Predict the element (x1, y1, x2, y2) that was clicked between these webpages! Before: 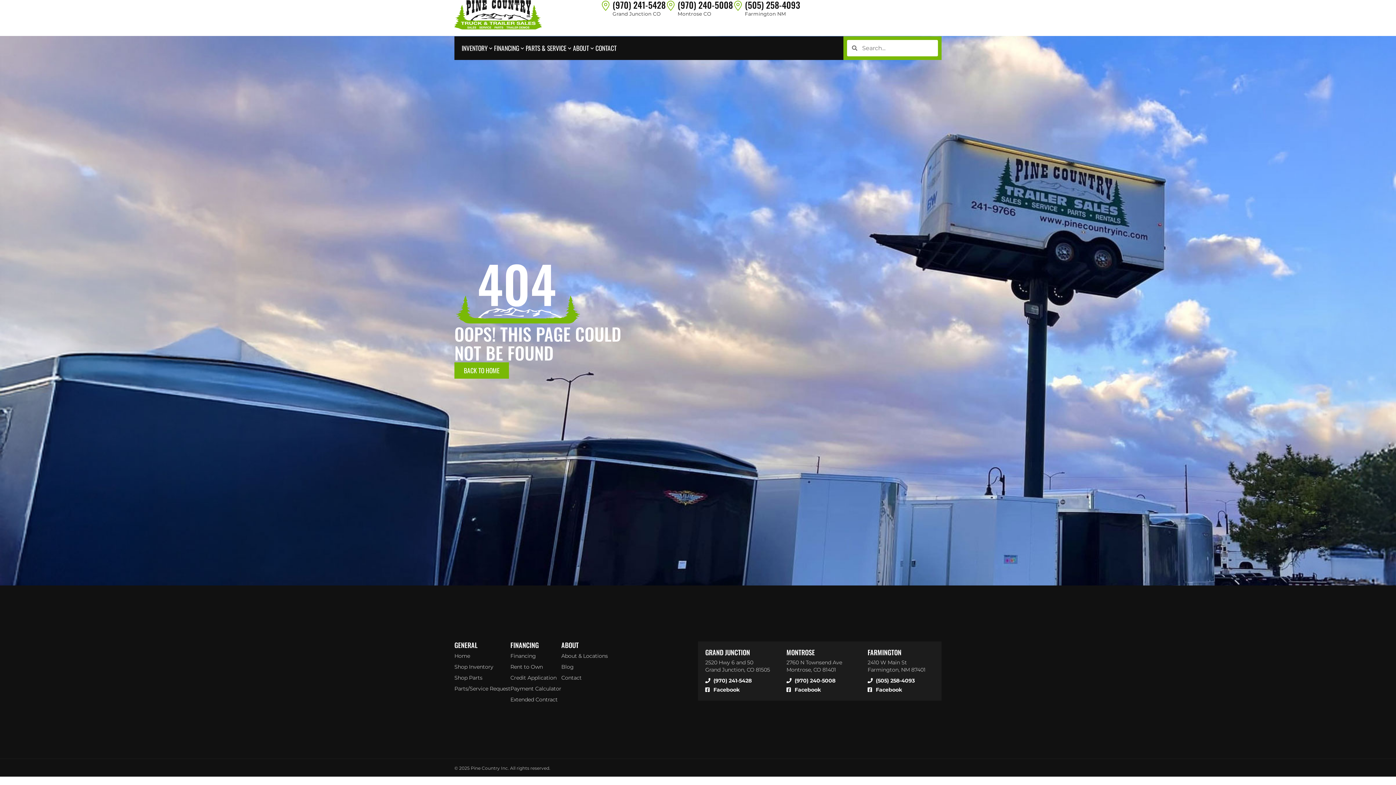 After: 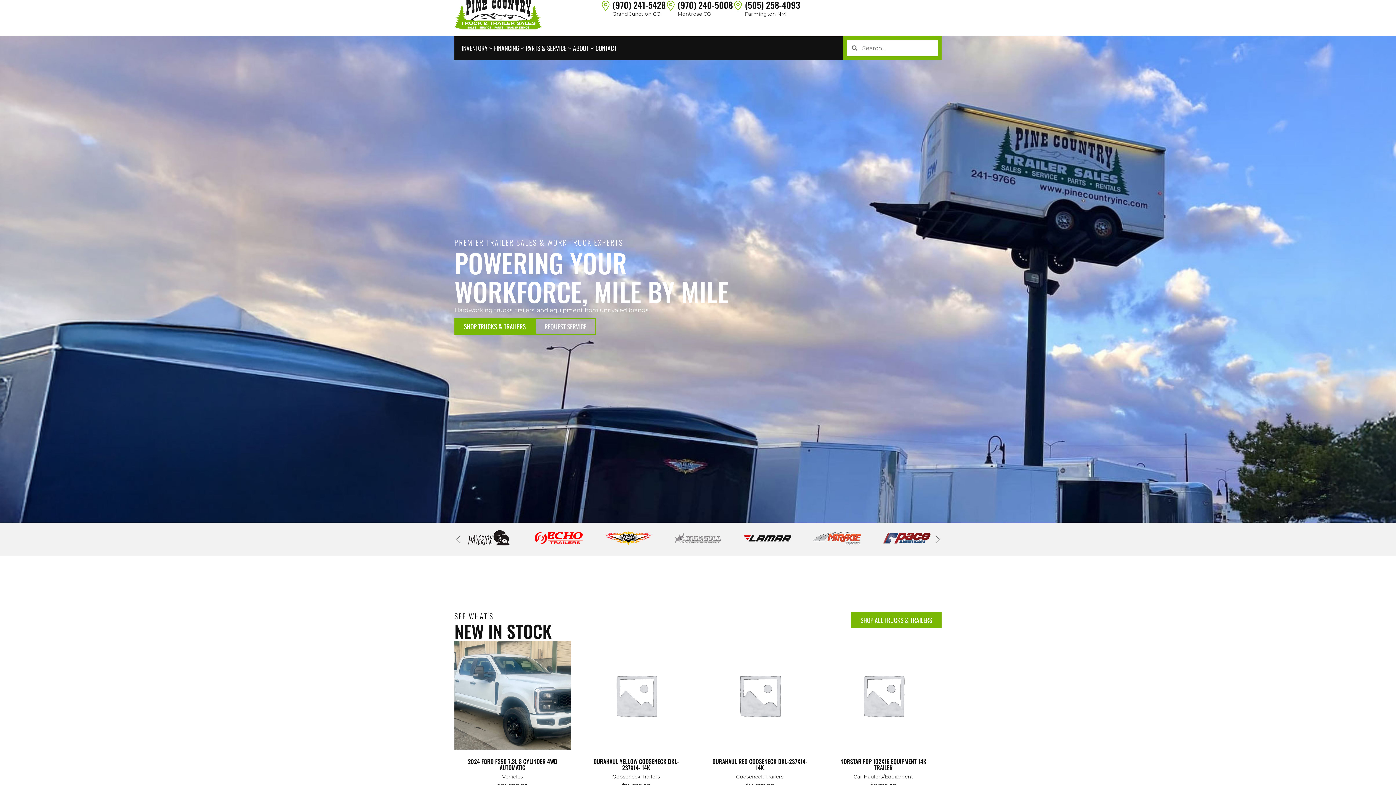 Action: bbox: (454, 0, 541, 29)